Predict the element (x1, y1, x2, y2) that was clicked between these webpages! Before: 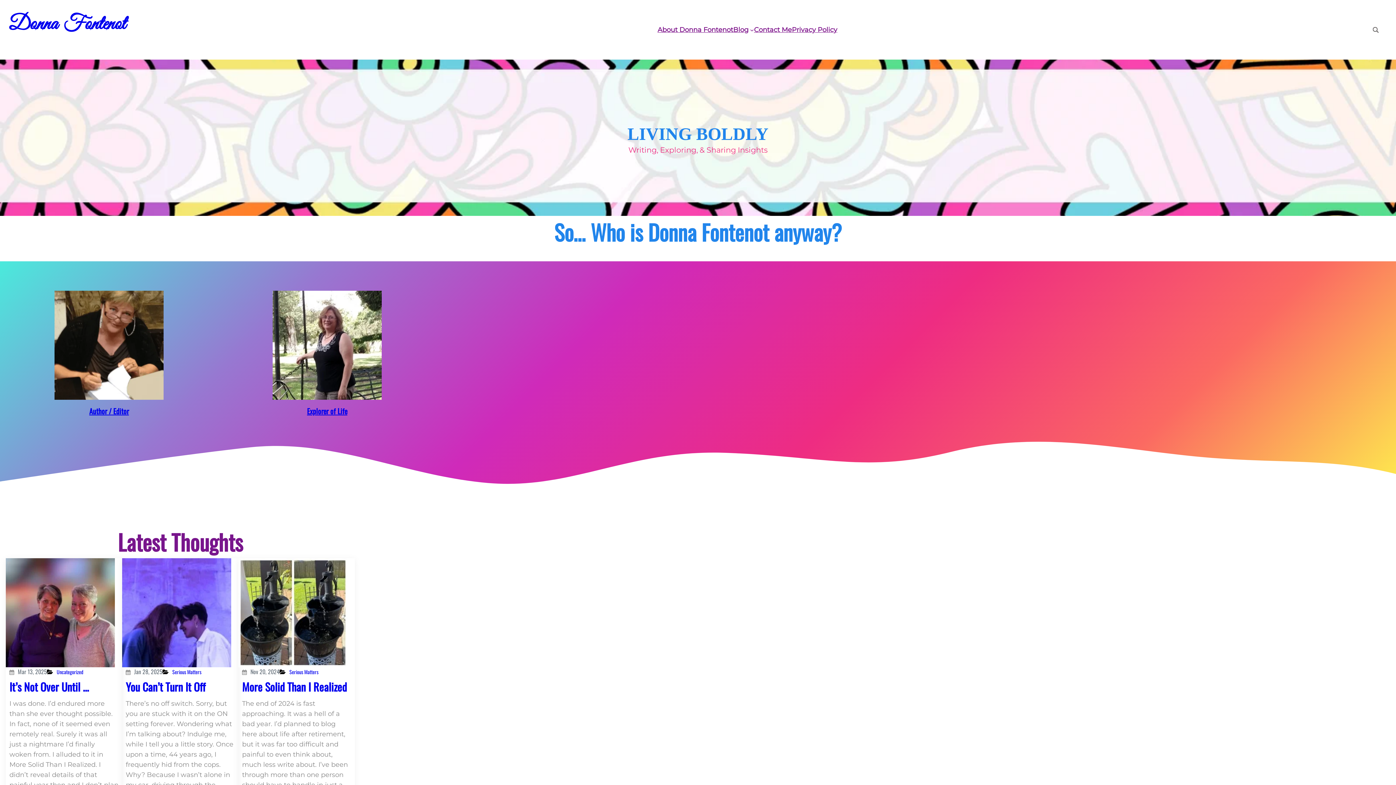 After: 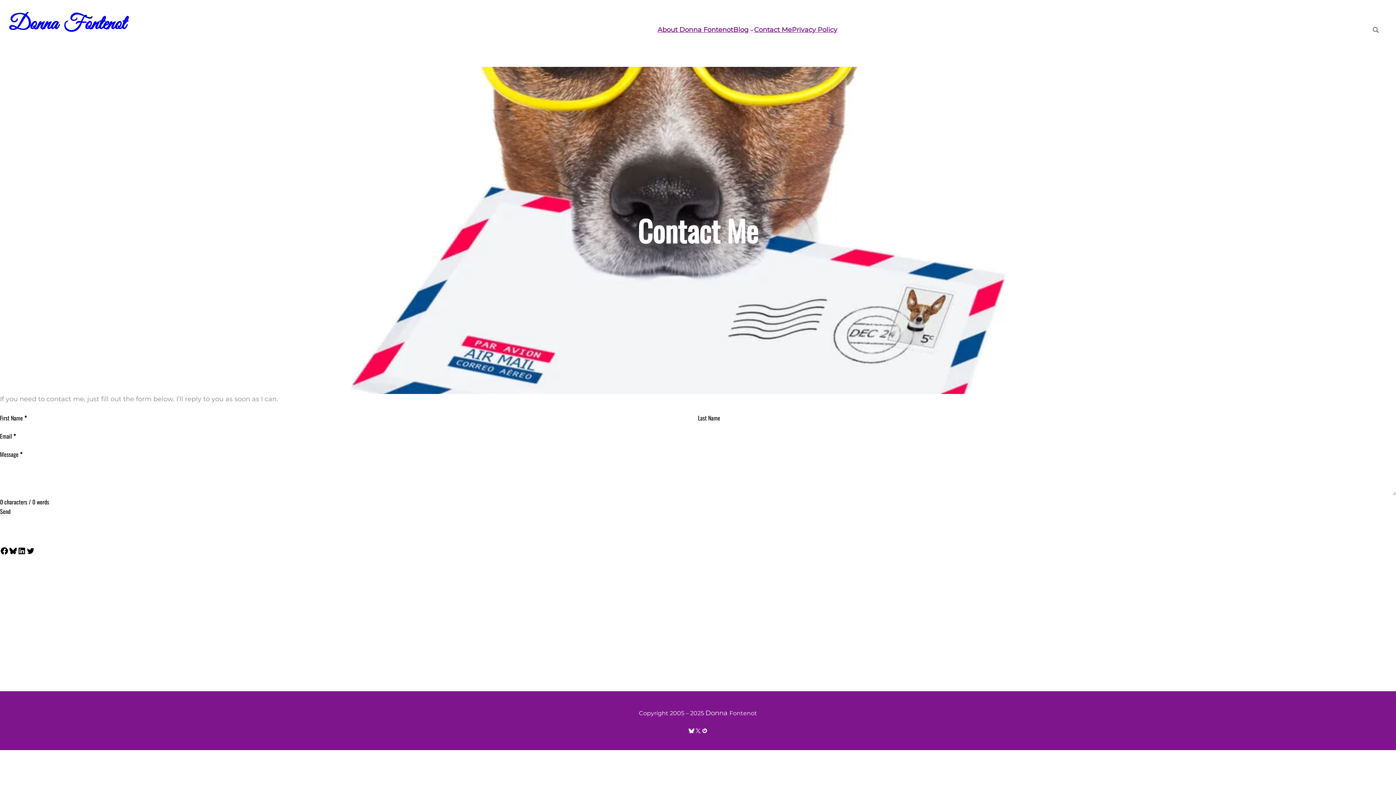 Action: label: Contact Me bbox: (754, 24, 792, 34)